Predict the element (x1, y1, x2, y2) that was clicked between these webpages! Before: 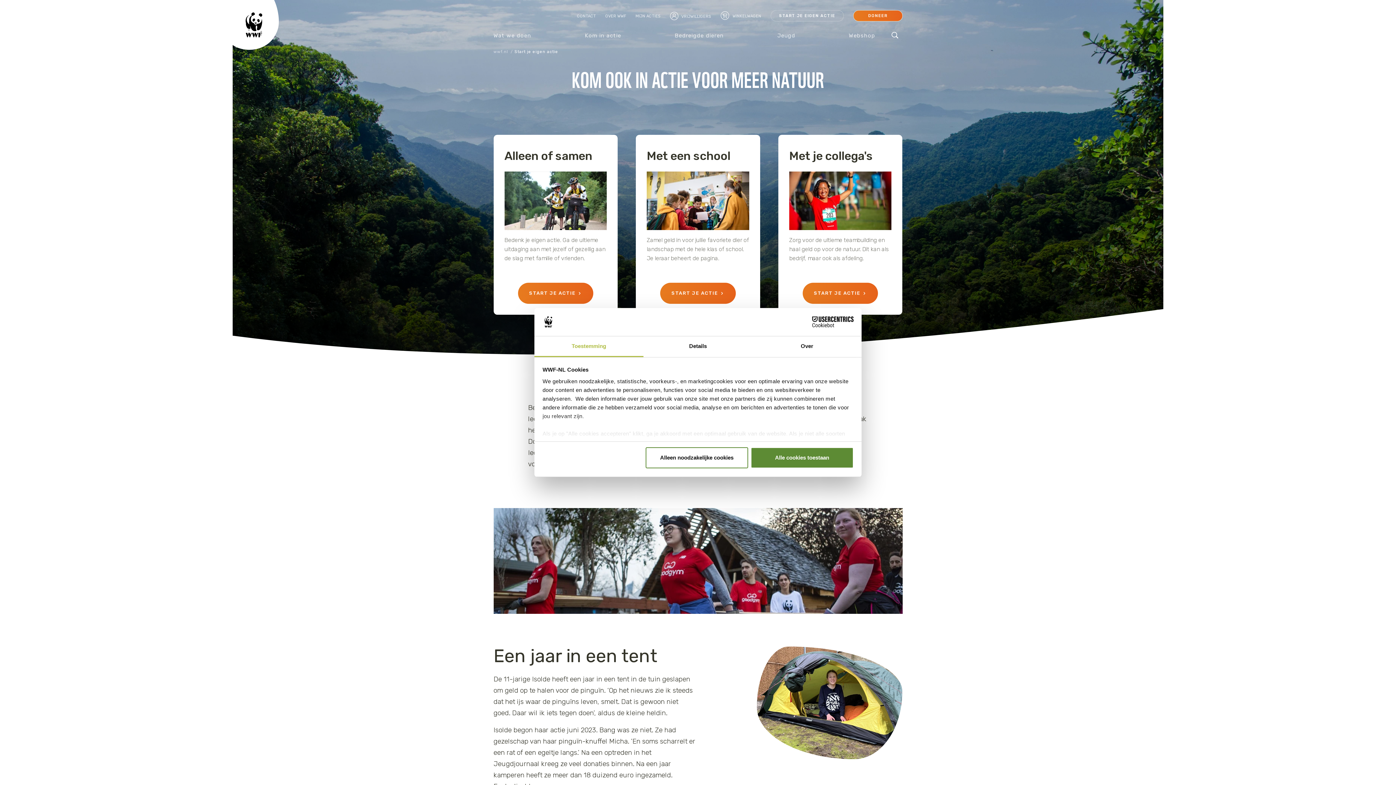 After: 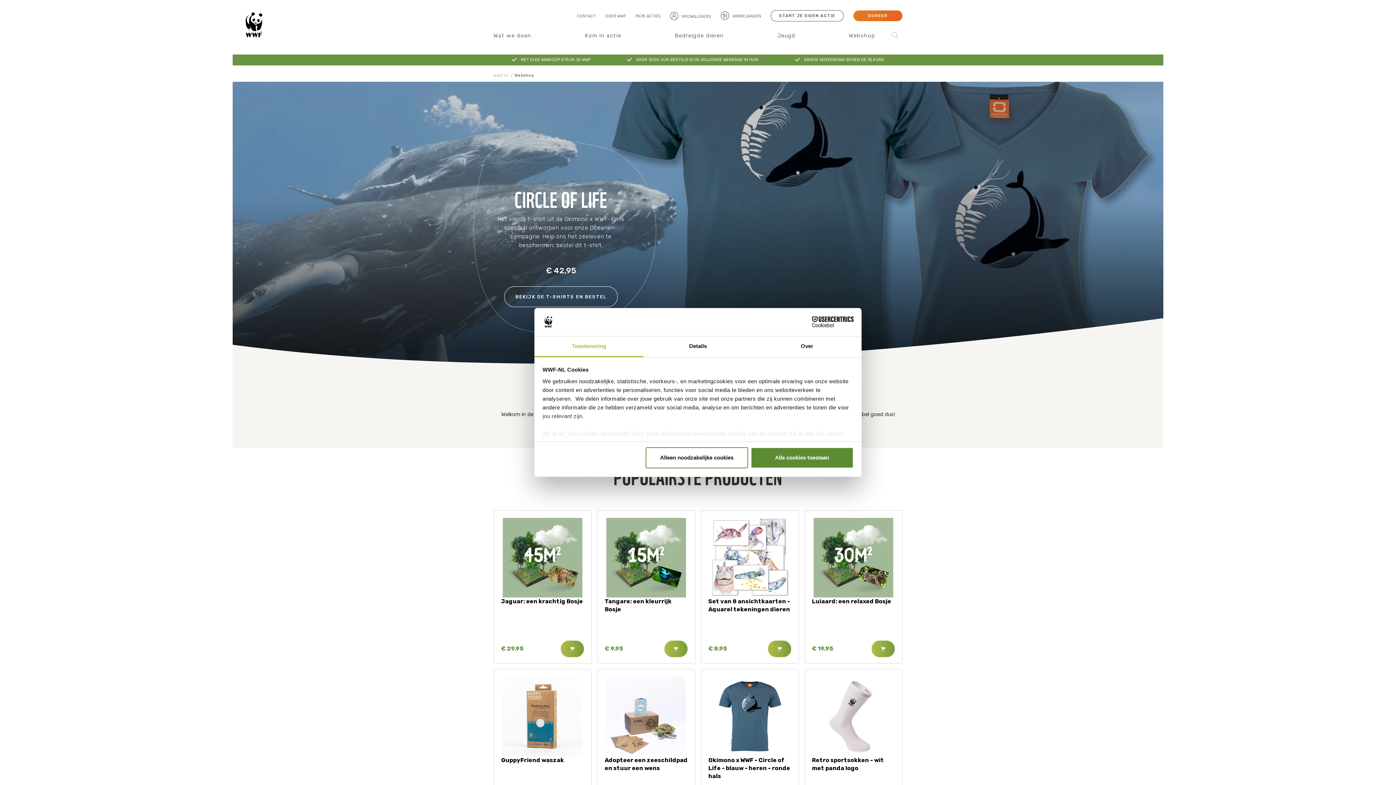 Action: label: Webshop bbox: (849, 29, 877, 42)